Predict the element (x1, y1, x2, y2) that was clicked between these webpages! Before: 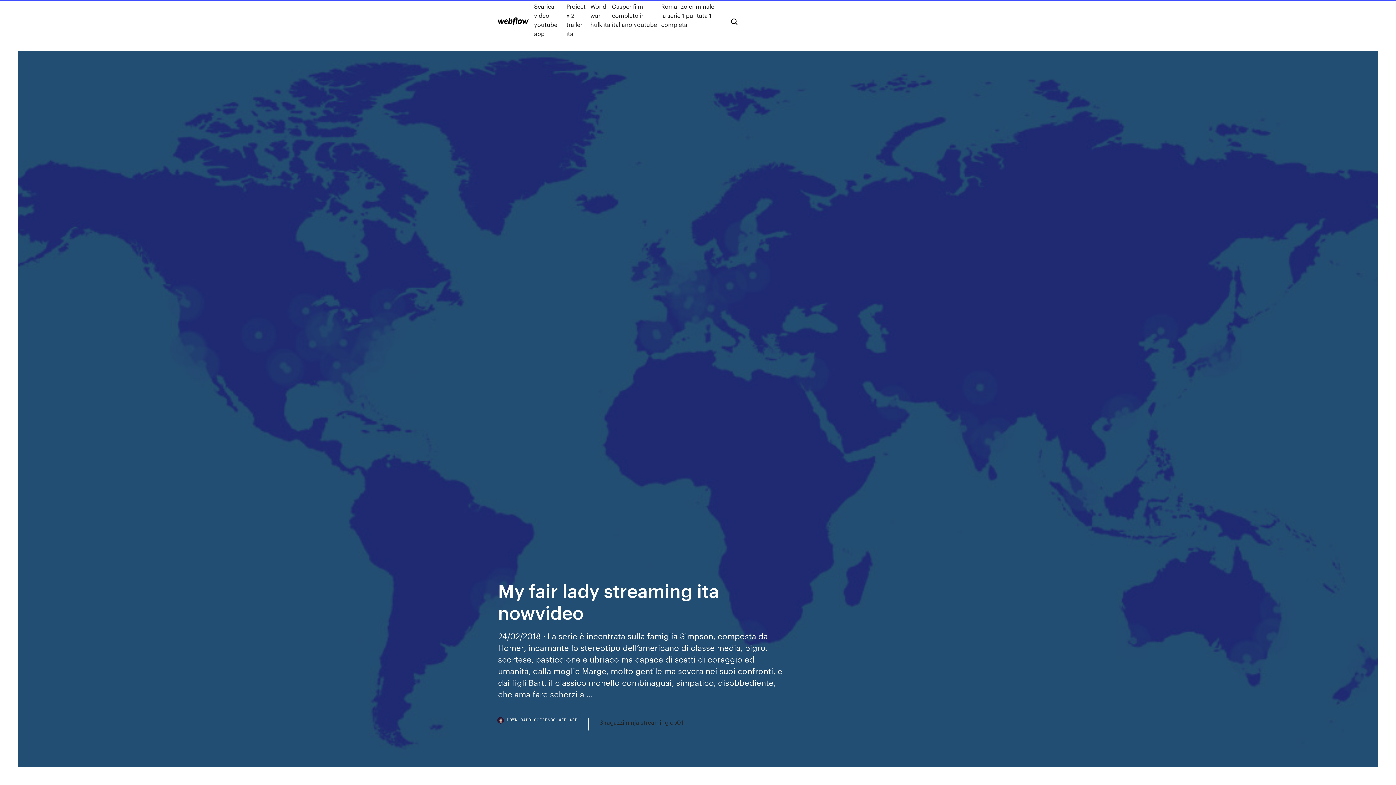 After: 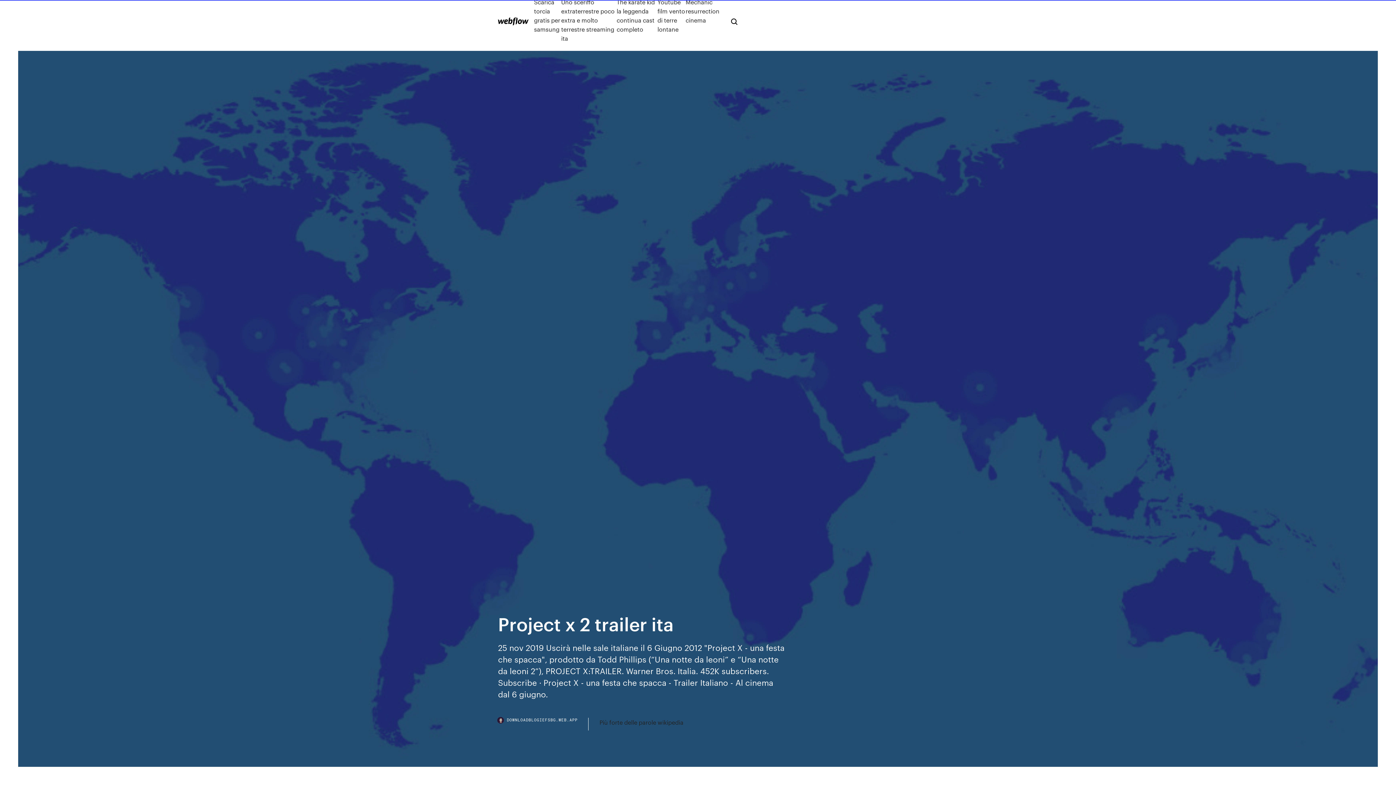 Action: label: Project x 2 trailer ita bbox: (566, 1, 590, 38)